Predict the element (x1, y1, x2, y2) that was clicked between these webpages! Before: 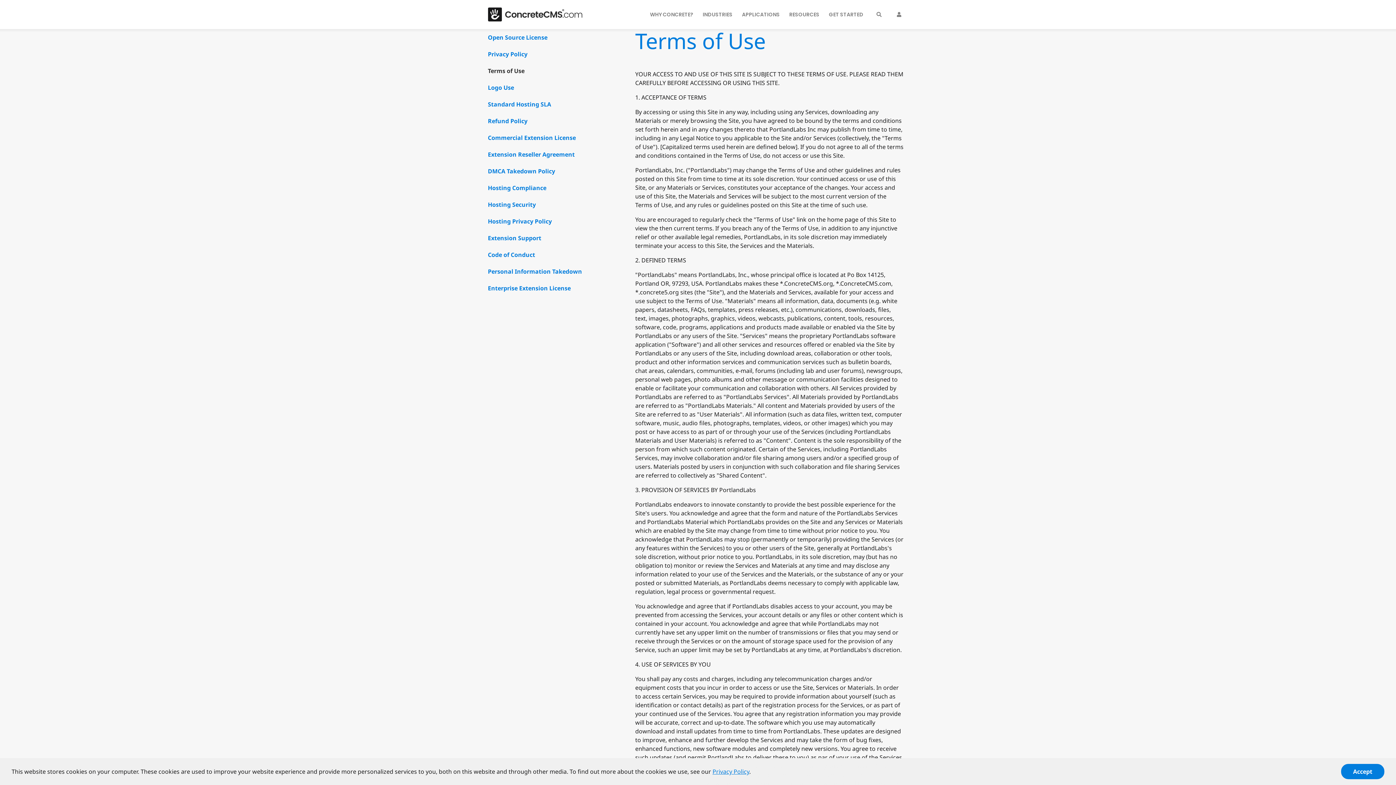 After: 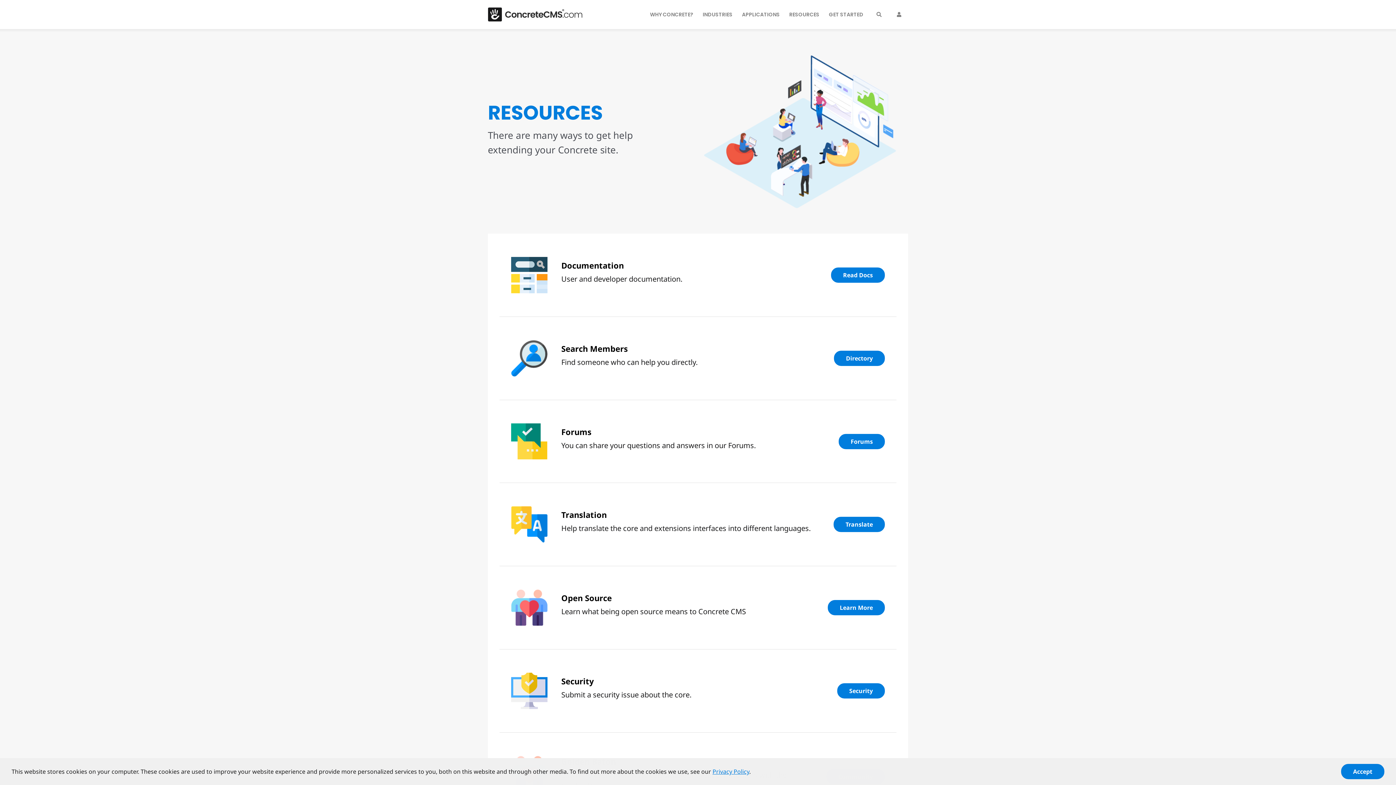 Action: bbox: (786, 6, 822, 22) label: RESOURCES